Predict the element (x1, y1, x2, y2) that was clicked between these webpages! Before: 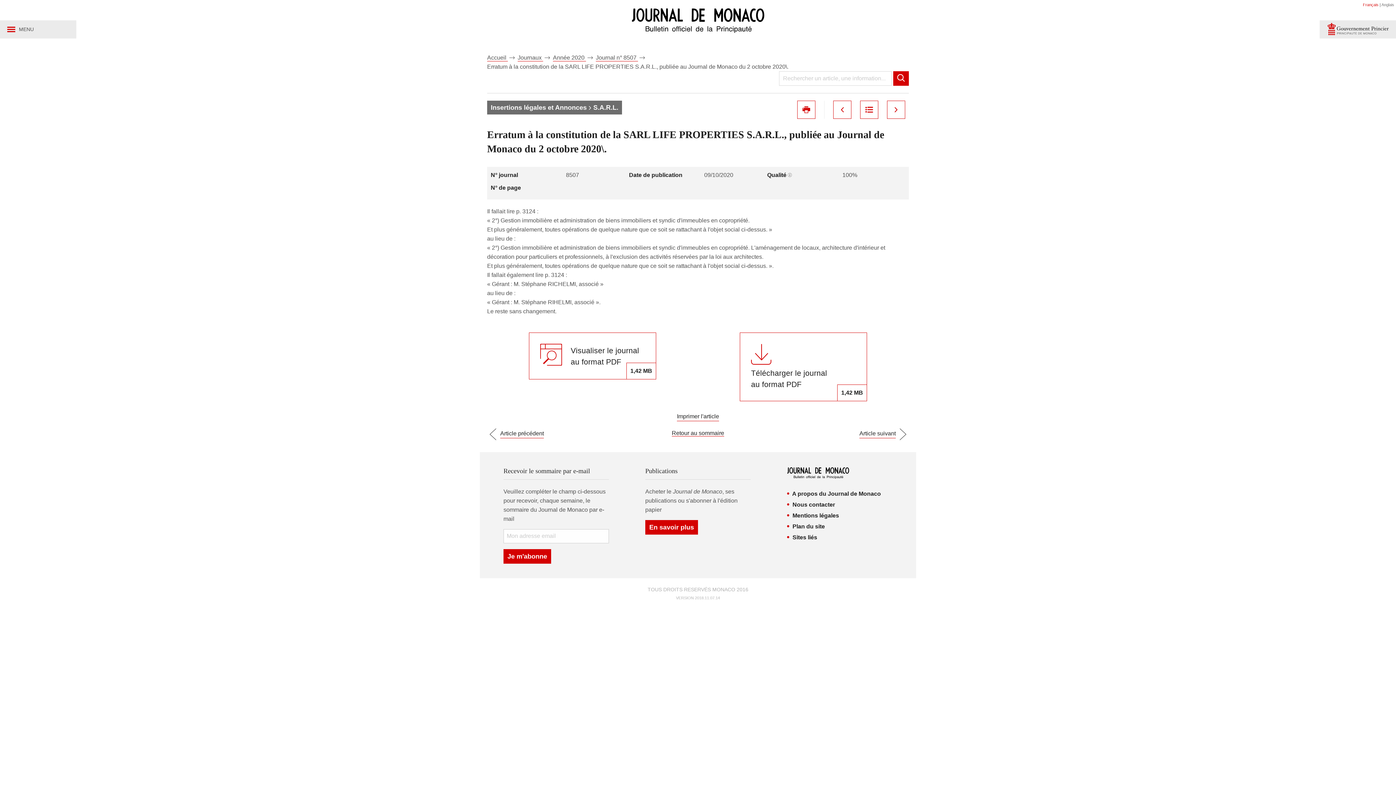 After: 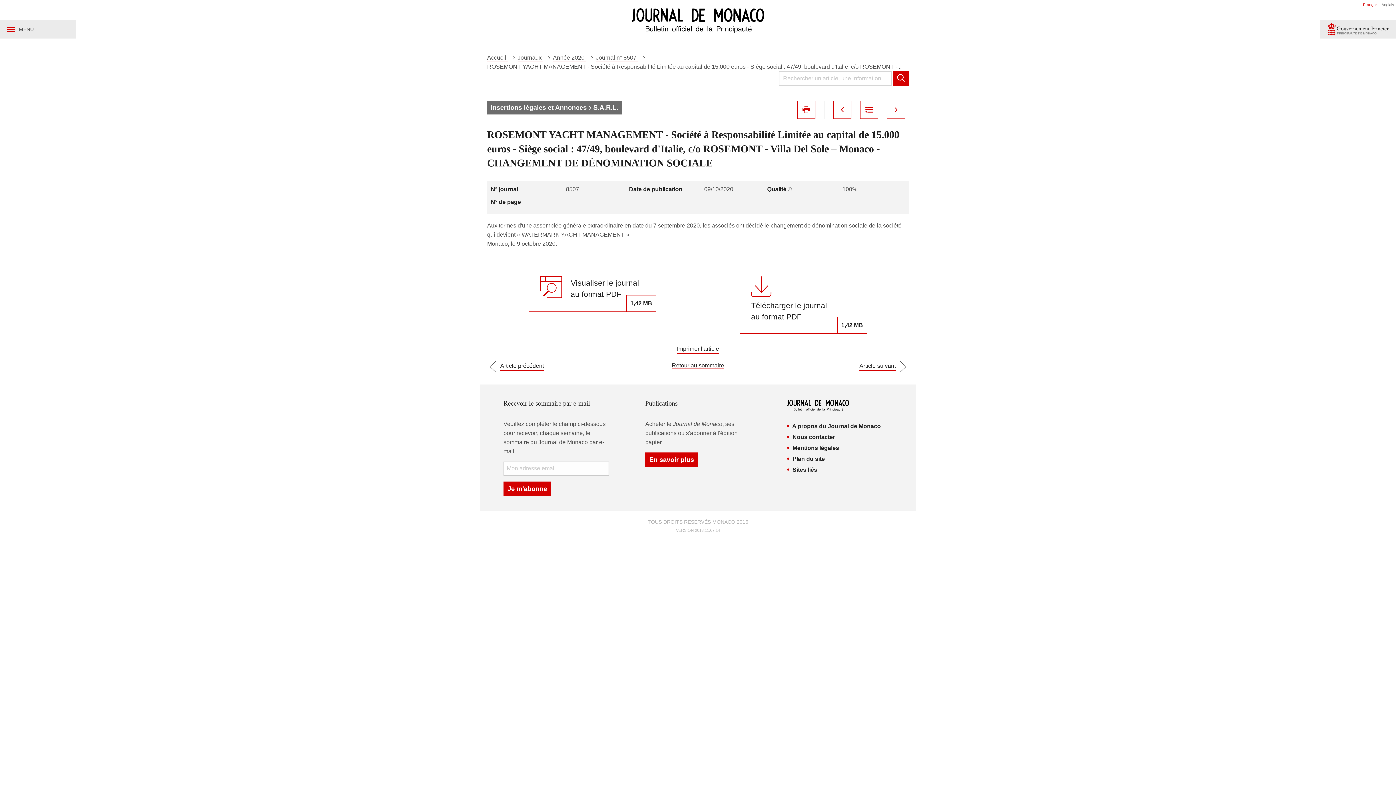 Action: bbox: (859, 428, 909, 442) label: Article suivant 